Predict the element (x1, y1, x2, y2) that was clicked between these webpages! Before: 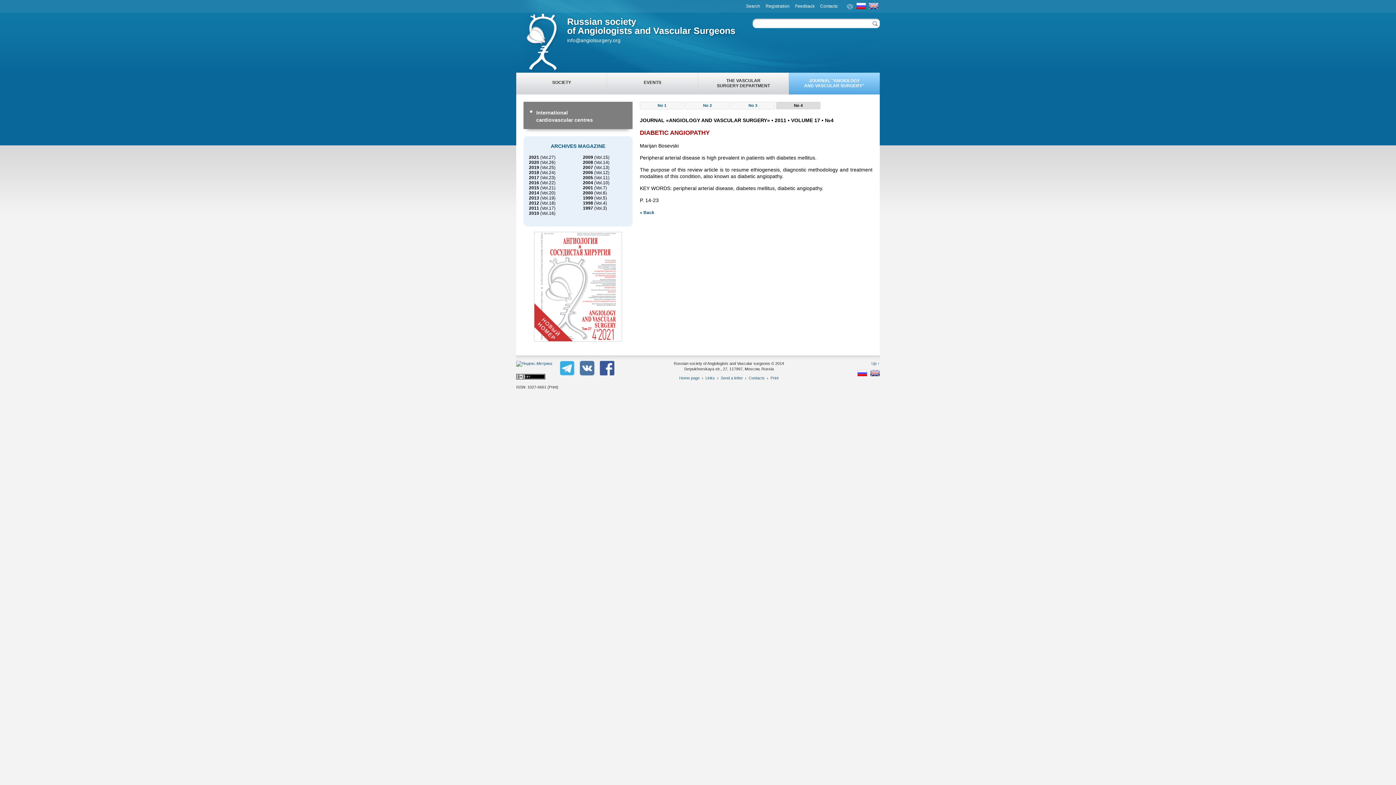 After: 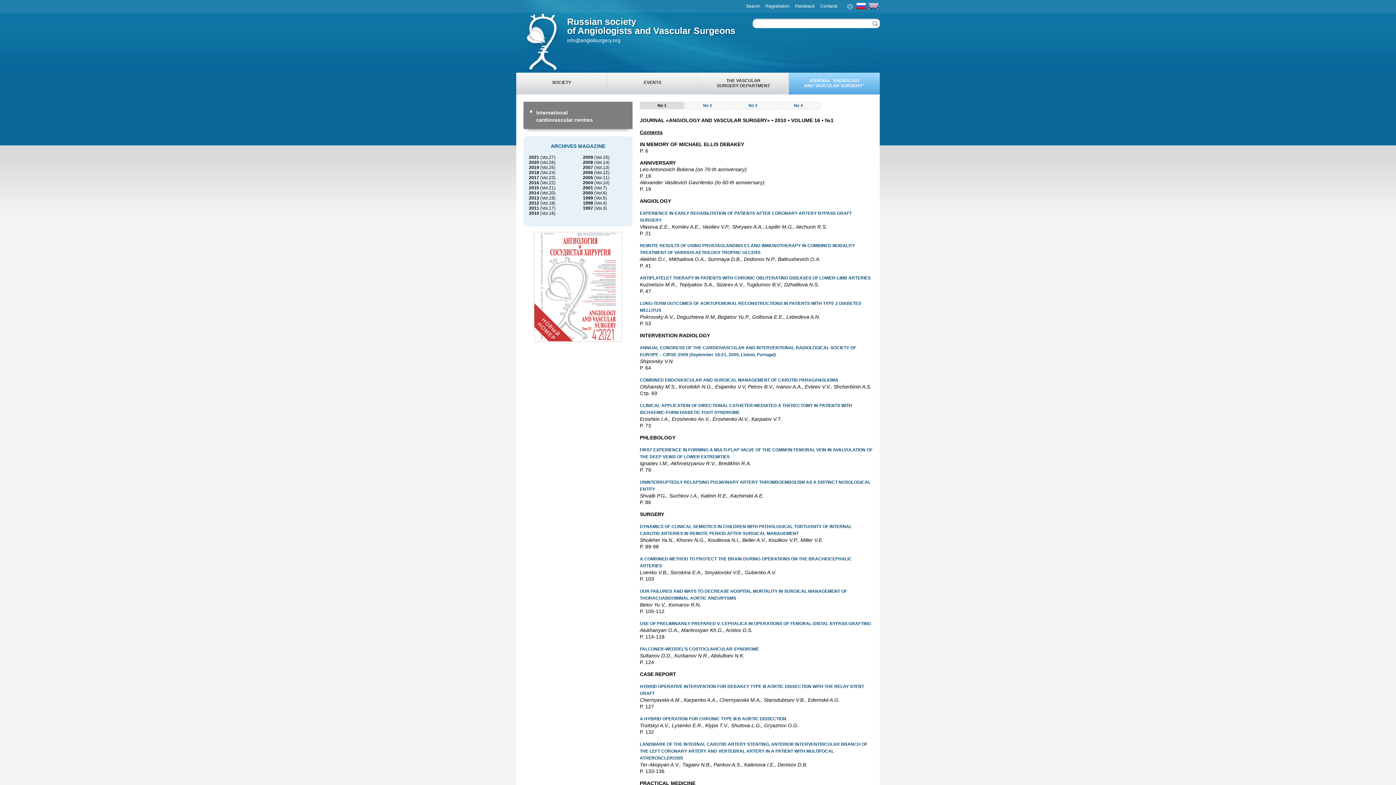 Action: label: 2010 (Vol.16) bbox: (529, 210, 555, 216)